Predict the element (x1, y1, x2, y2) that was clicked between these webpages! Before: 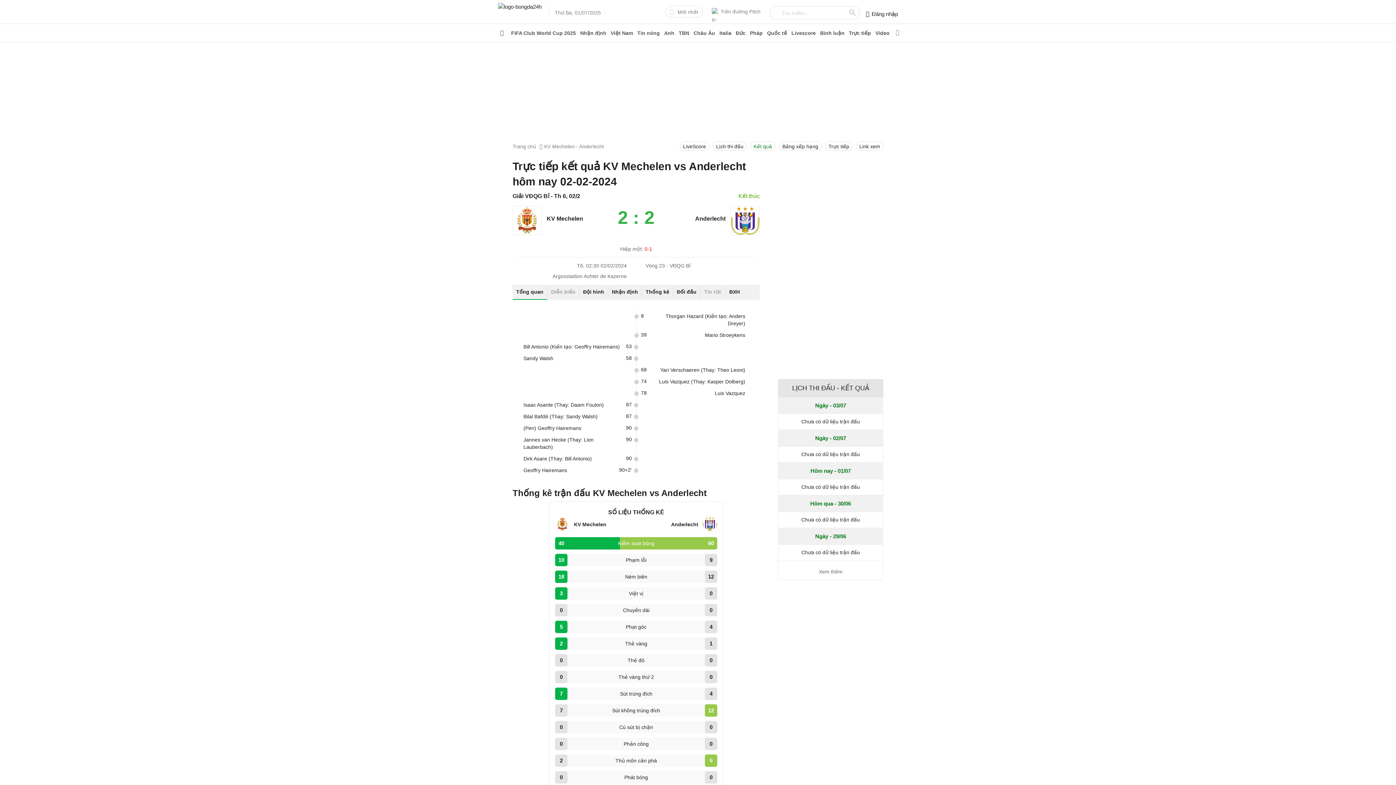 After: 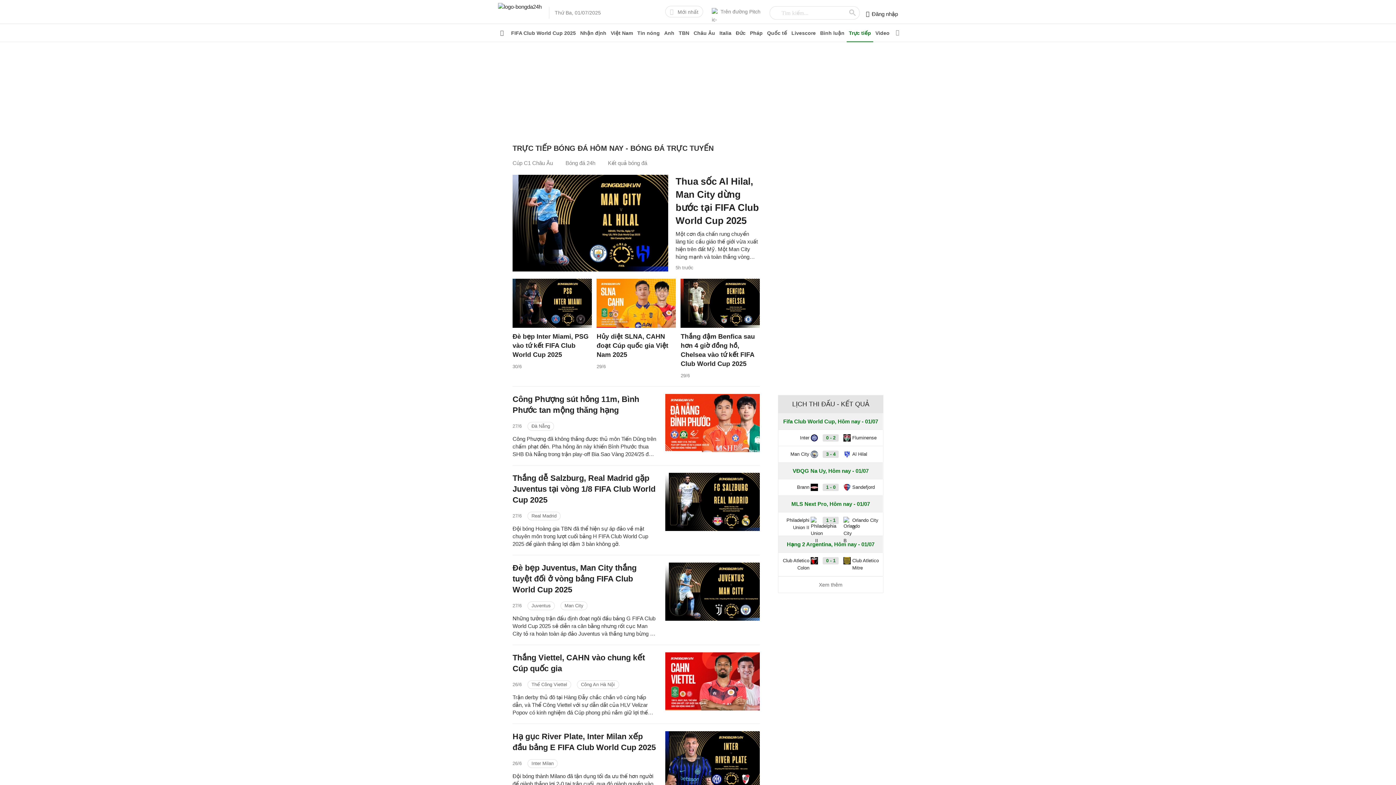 Action: bbox: (825, 141, 852, 150) label: Trực tiếp